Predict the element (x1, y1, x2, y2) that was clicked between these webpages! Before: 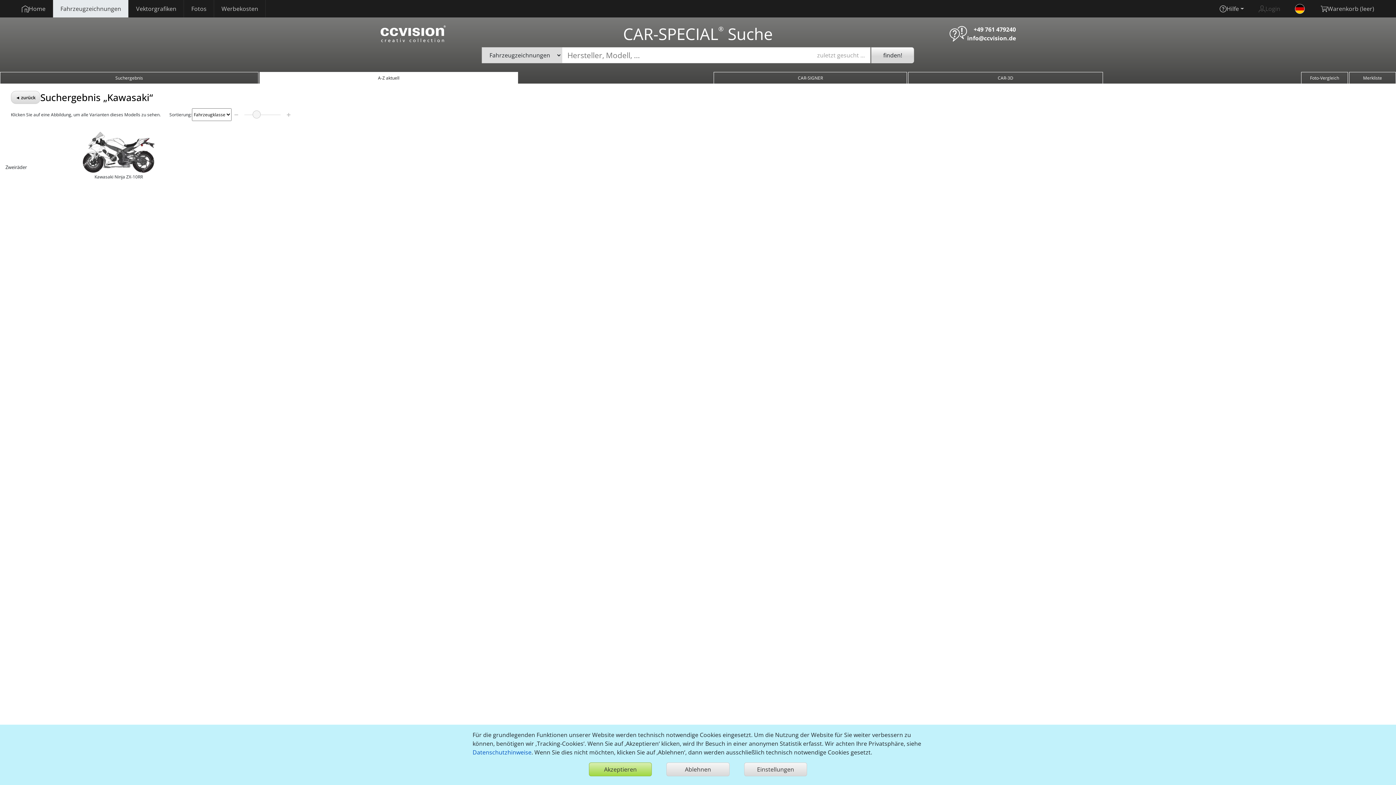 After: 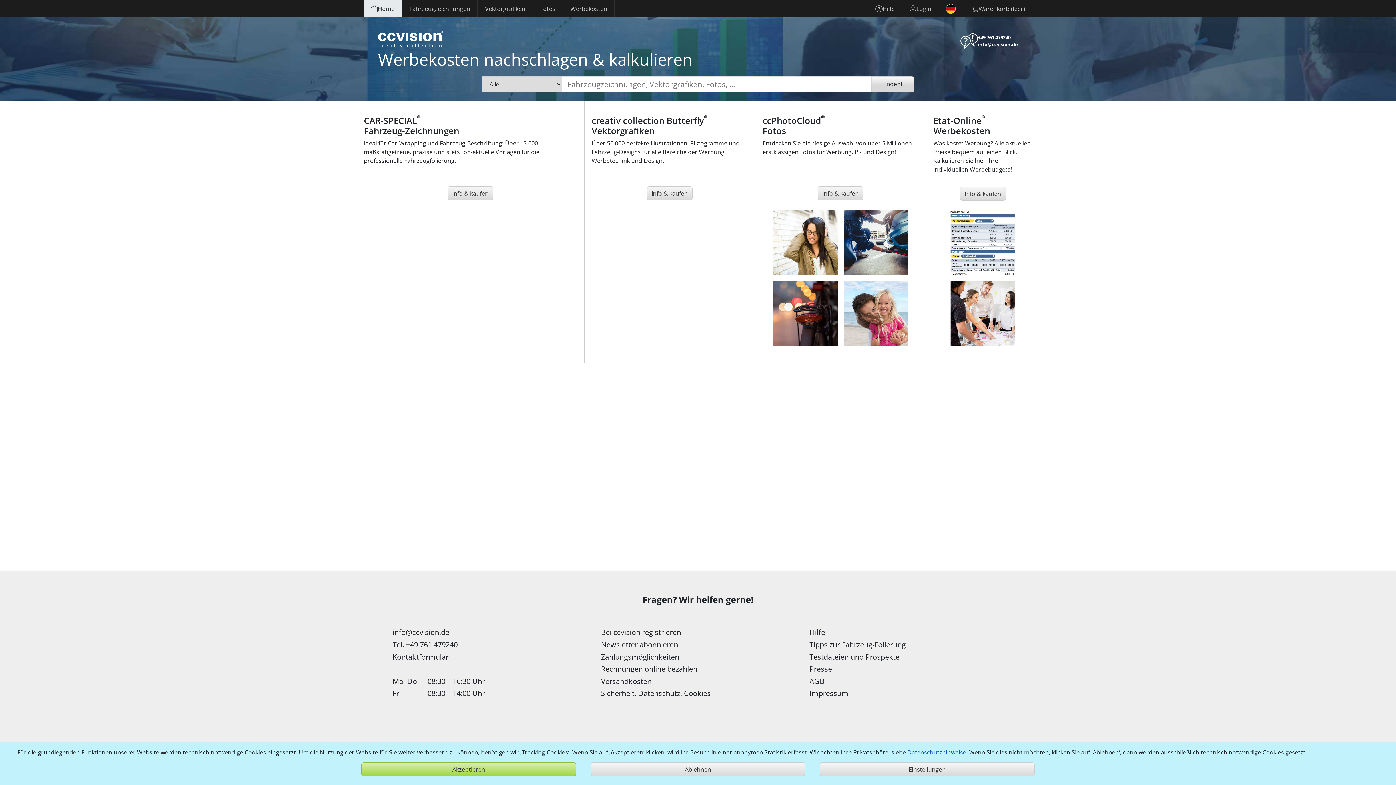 Action: bbox: (14, 0, 52, 17) label: Home